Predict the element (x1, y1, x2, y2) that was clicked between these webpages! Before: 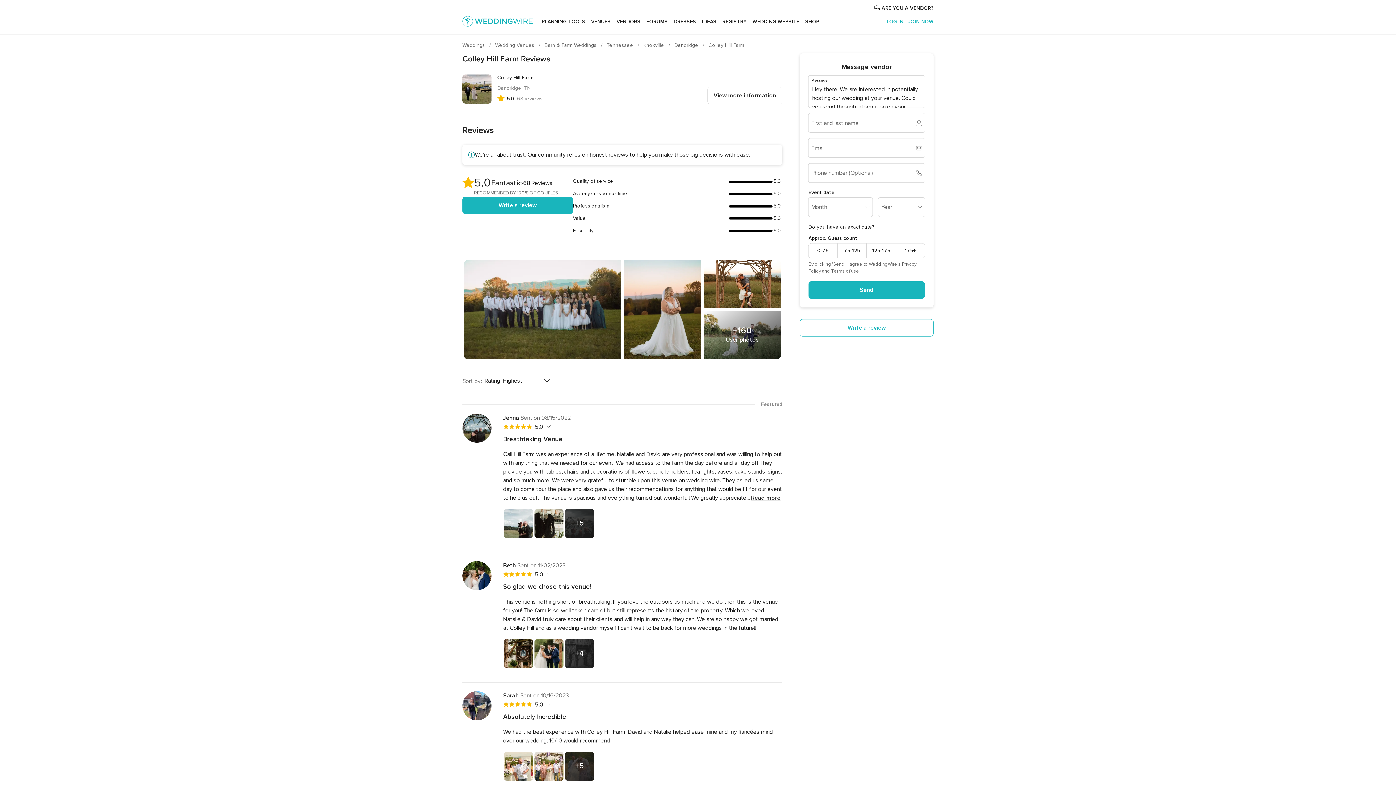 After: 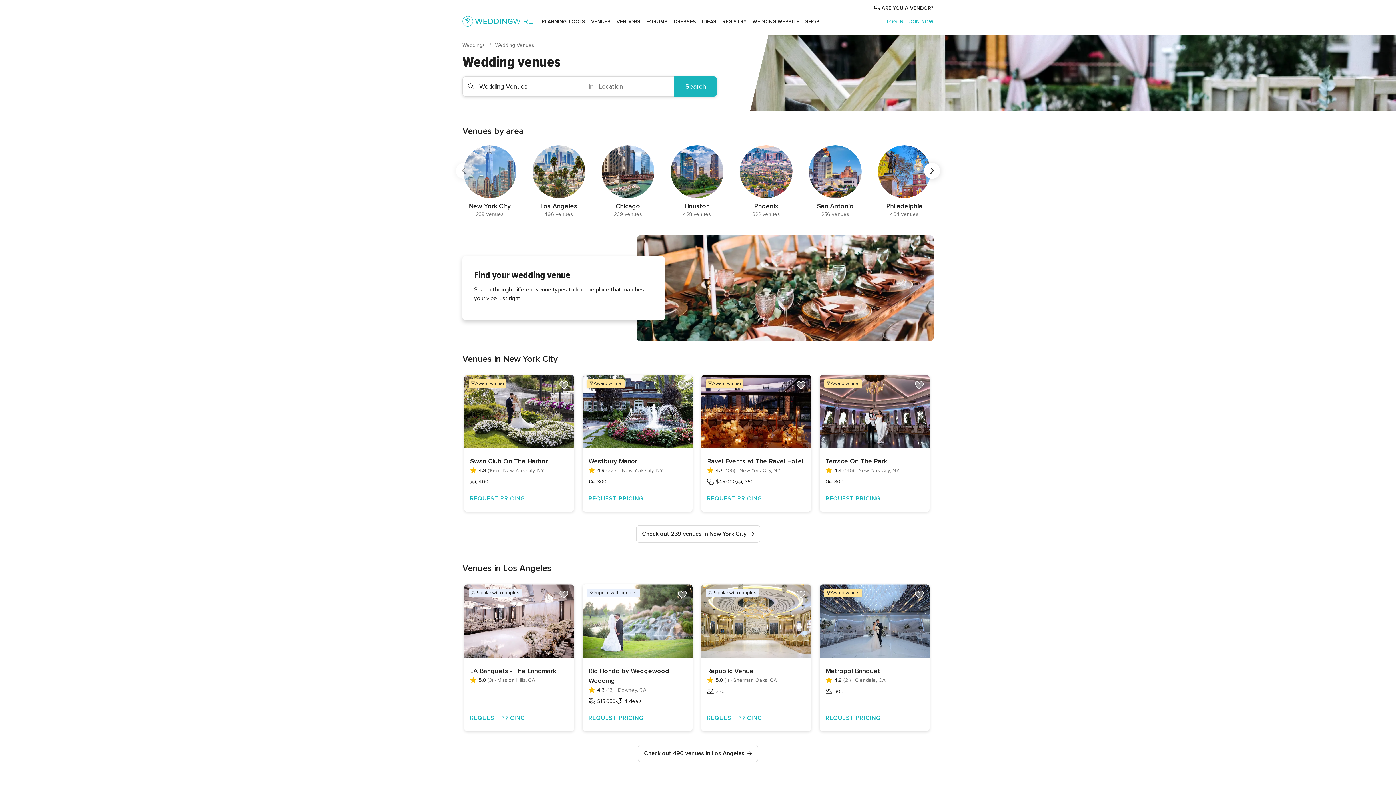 Action: label: Wedding Venues  bbox: (495, 42, 536, 48)